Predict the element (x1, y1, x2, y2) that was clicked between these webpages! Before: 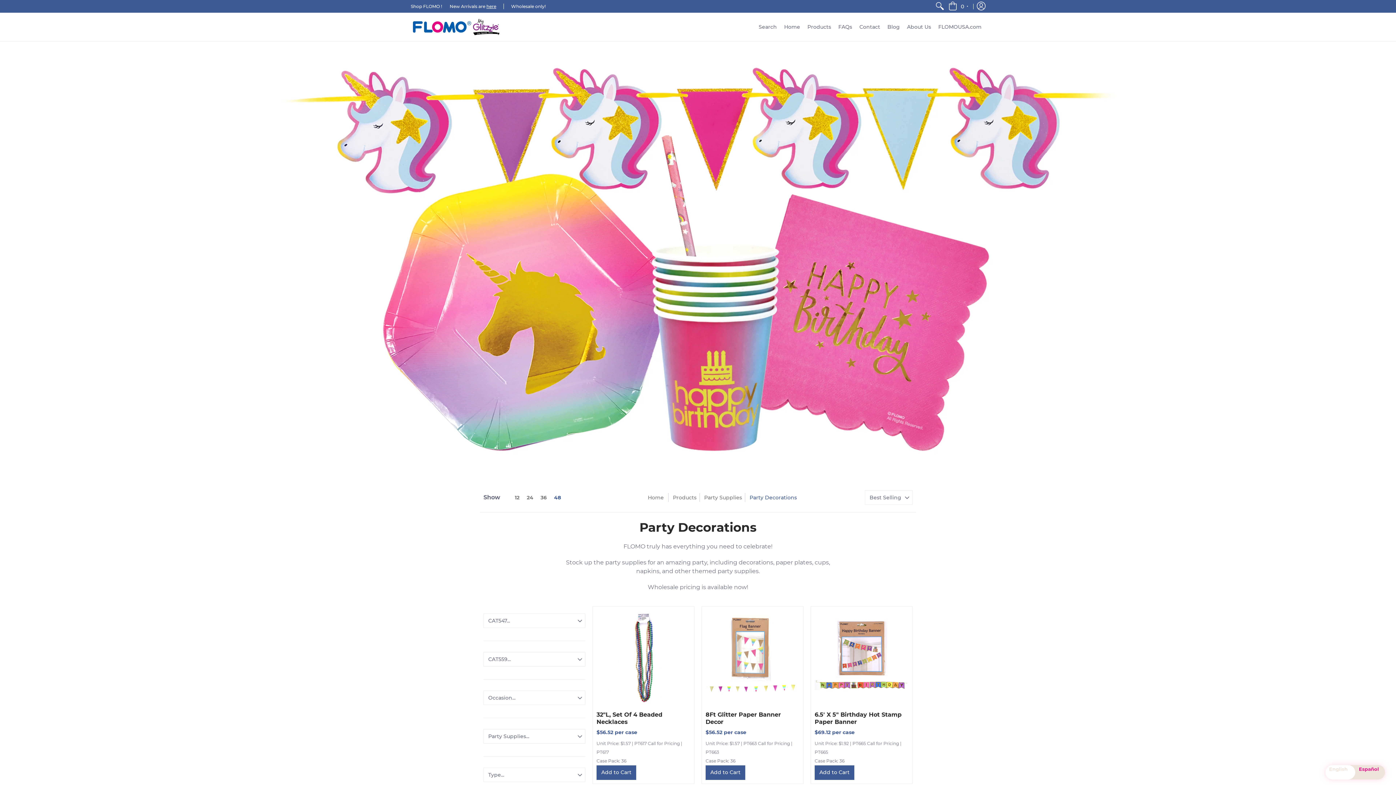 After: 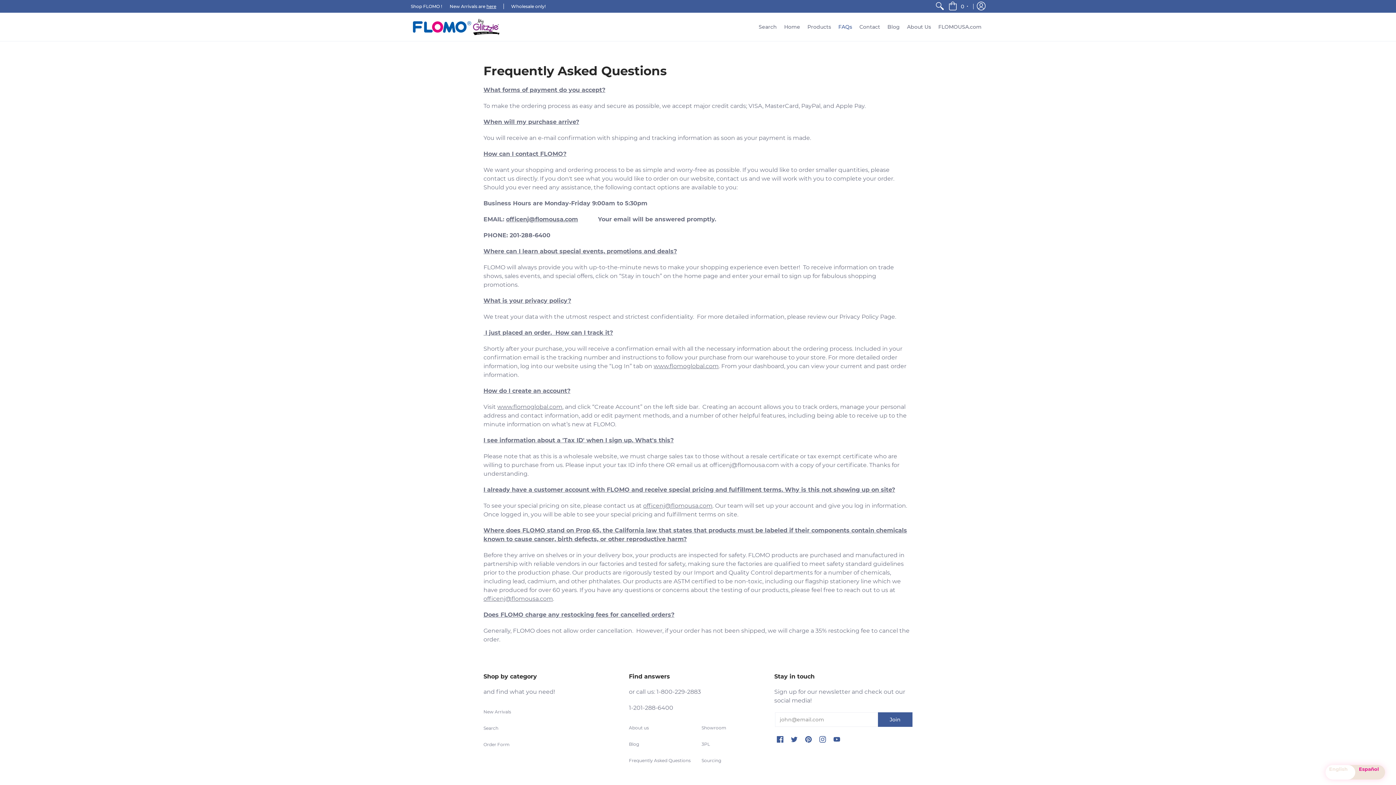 Action: bbox: (834, 12, 856, 41) label: FAQs